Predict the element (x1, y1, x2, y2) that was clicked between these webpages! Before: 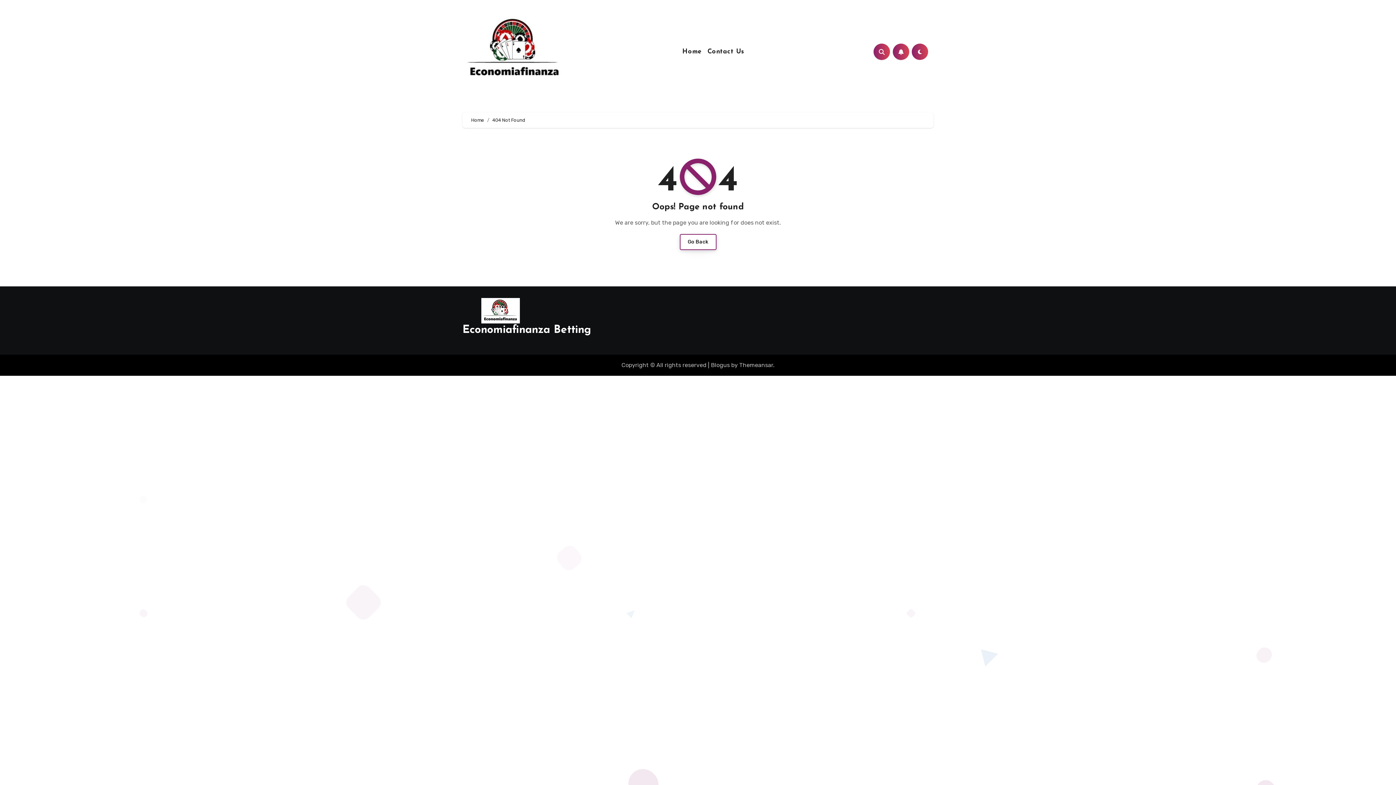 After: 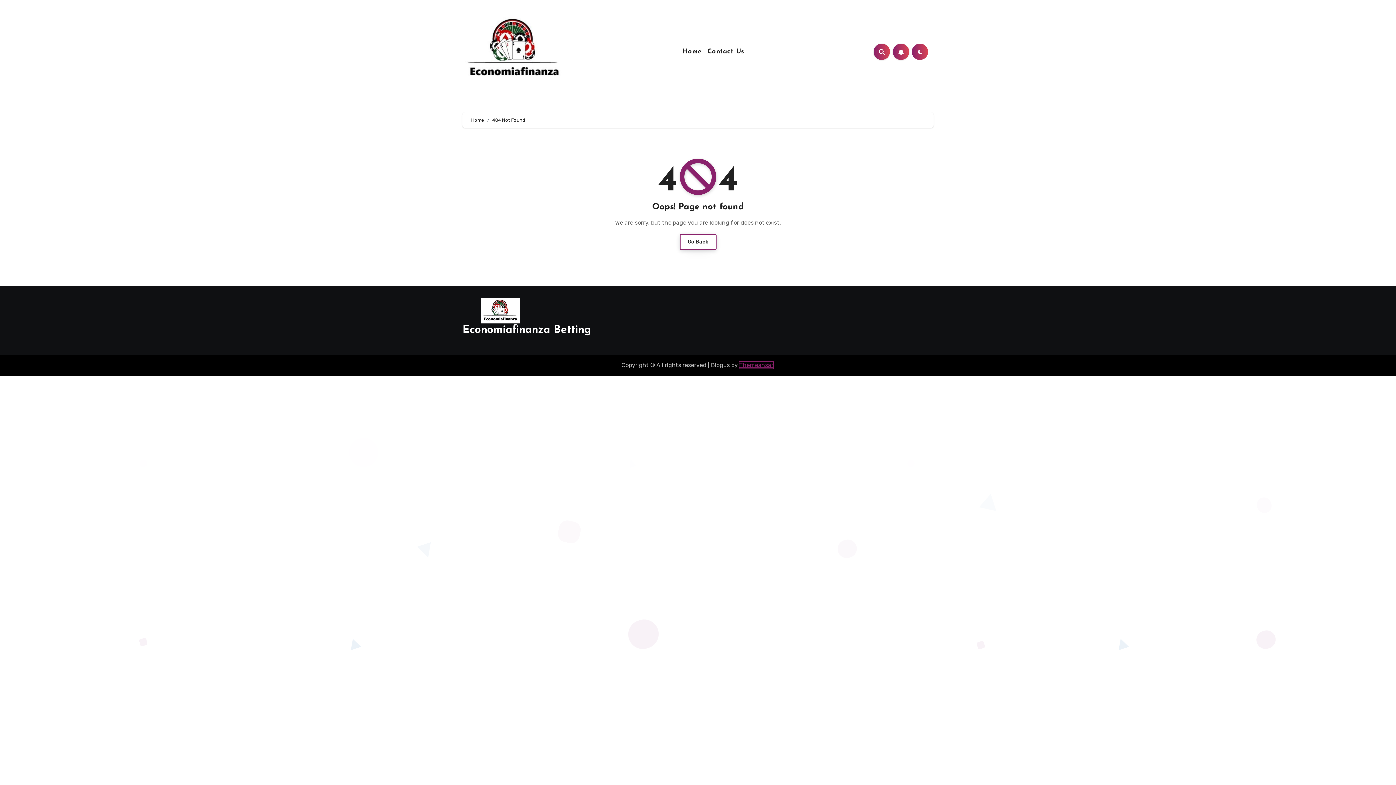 Action: bbox: (739, 361, 773, 368) label: Themeansar